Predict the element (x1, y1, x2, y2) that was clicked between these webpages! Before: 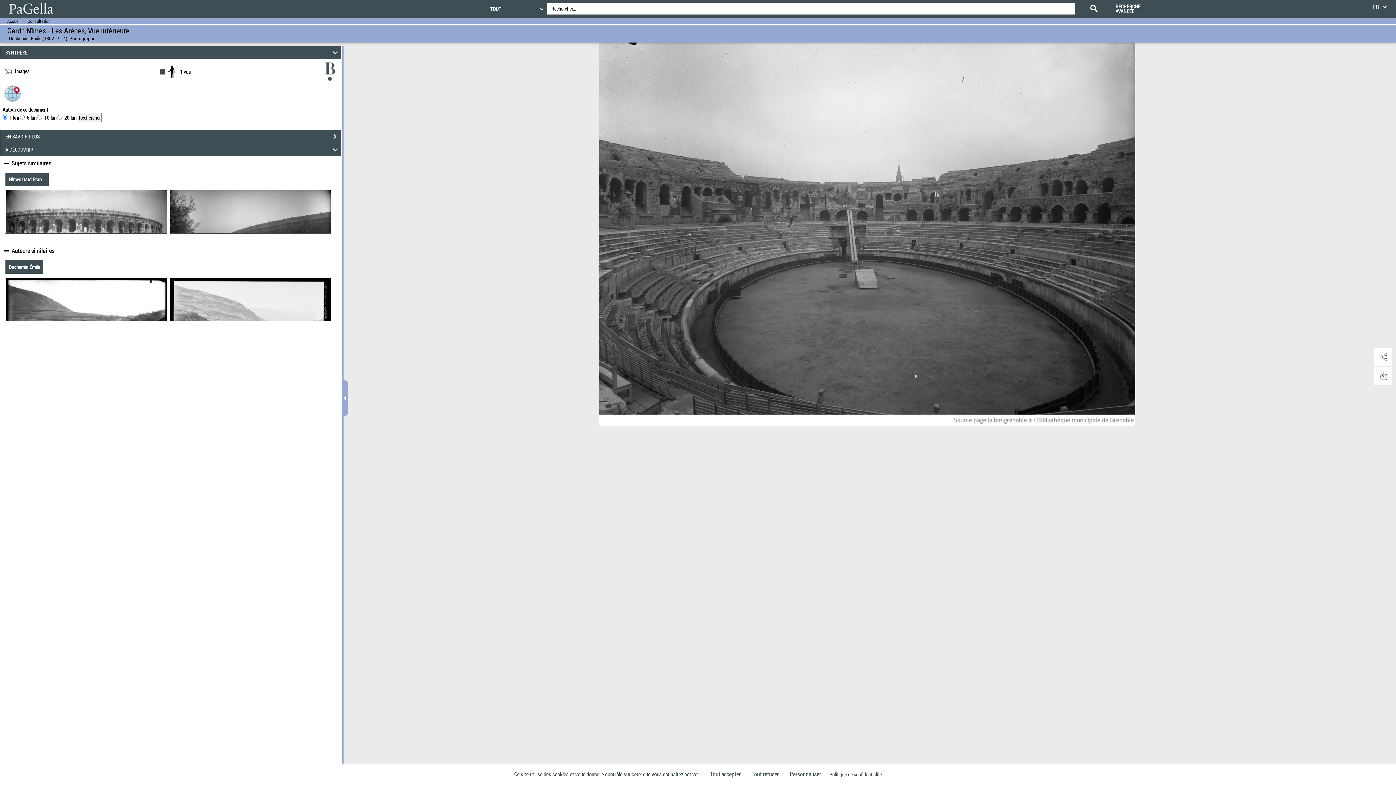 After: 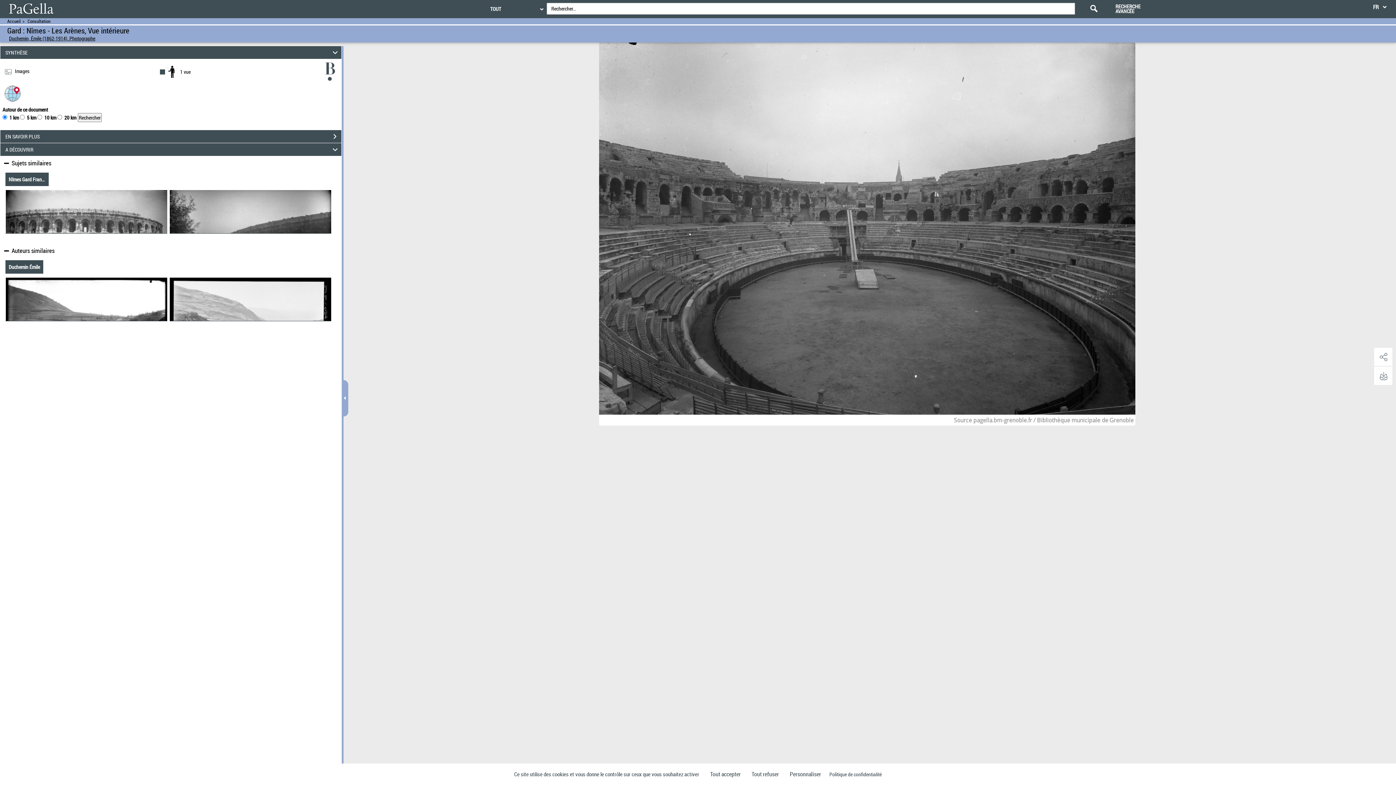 Action: label: Duchemin, Émile (1862-1914). Photographe bbox: (7, 35, 95, 42)